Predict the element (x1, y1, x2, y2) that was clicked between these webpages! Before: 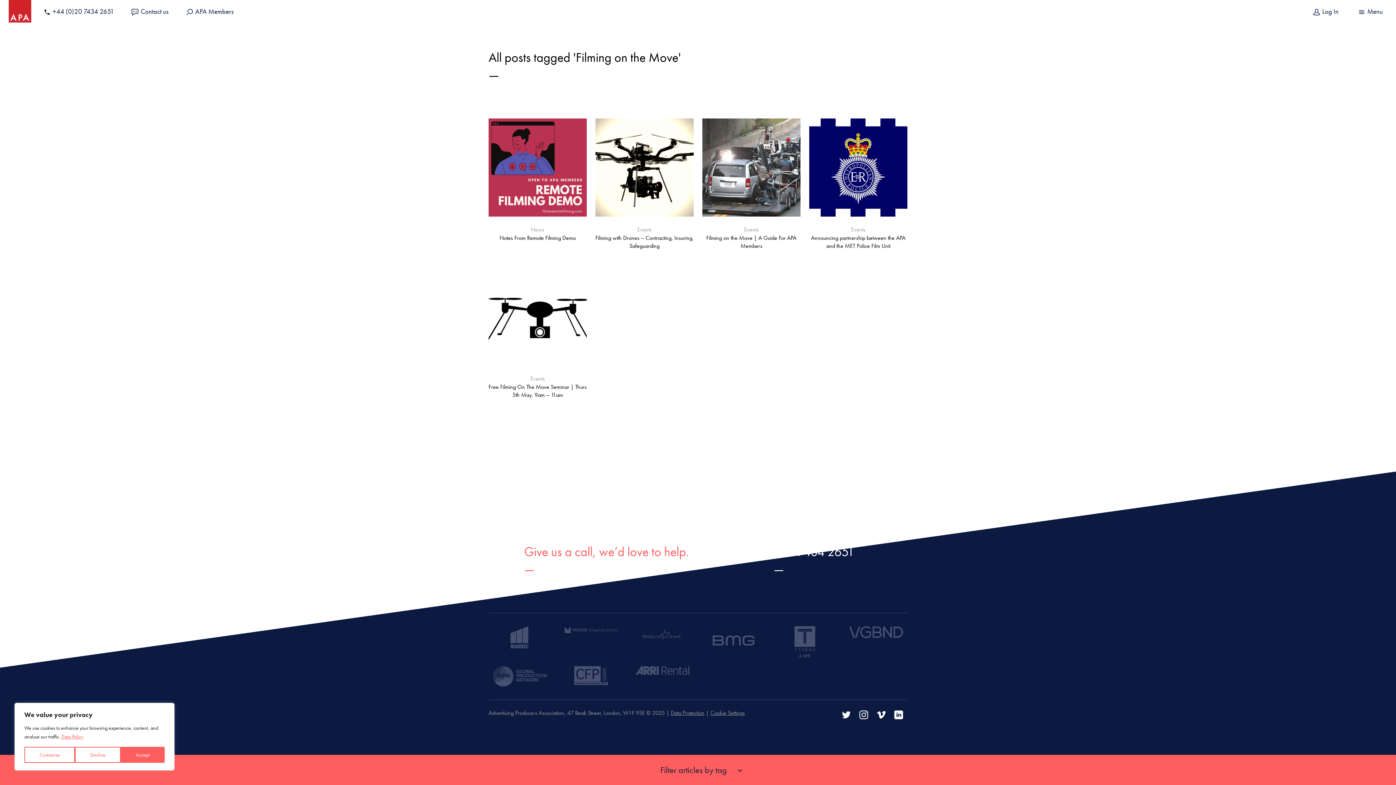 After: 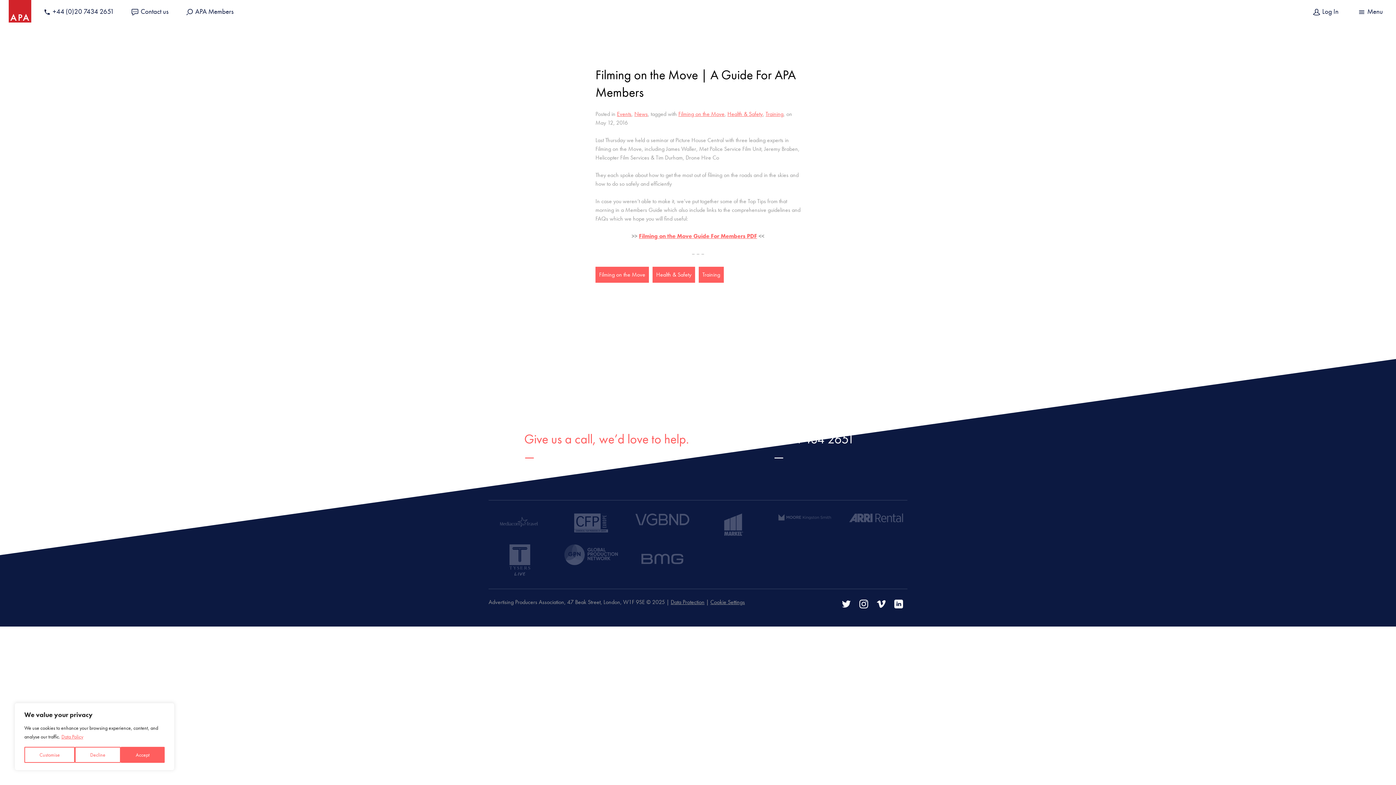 Action: bbox: (702, 167, 800, 250) label: Events
Filming on the Move | A Guide For APA Members